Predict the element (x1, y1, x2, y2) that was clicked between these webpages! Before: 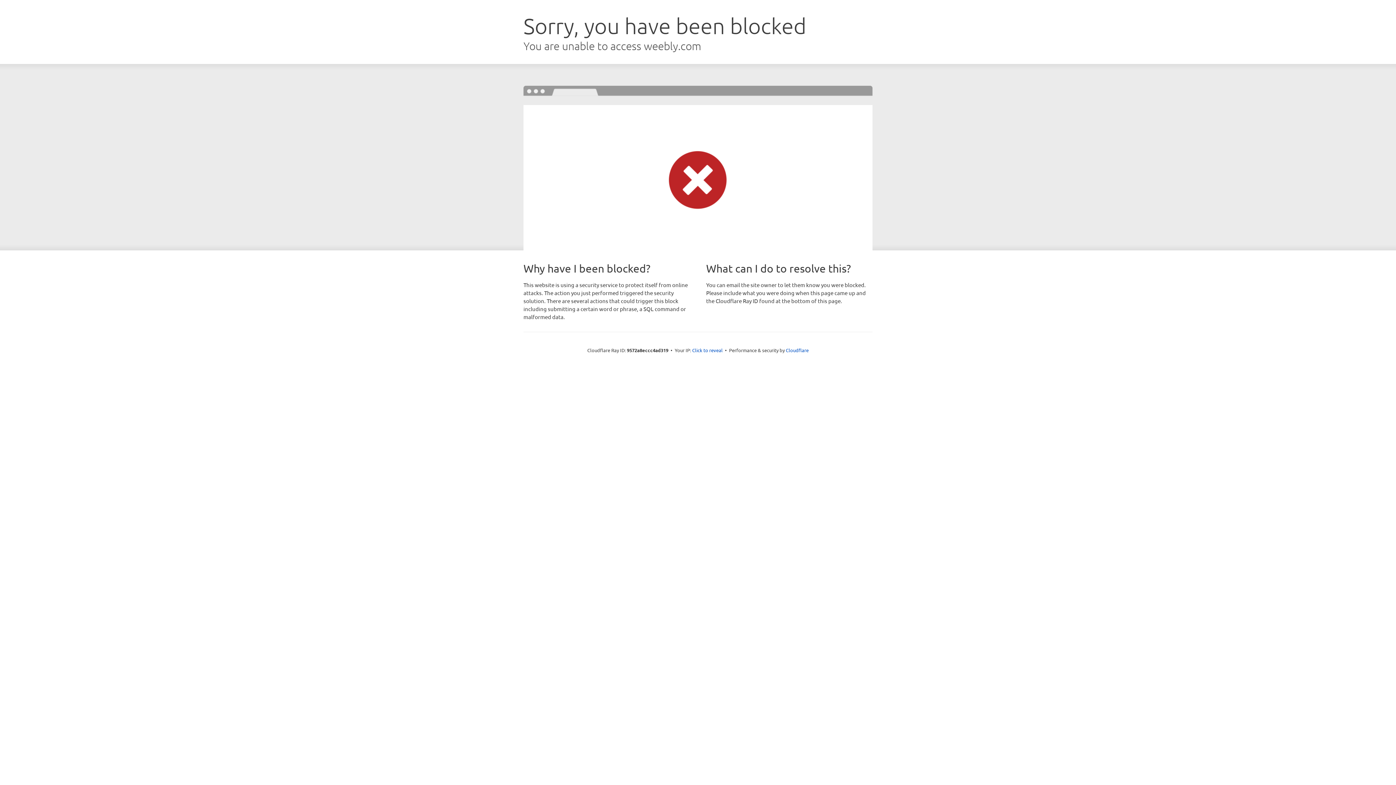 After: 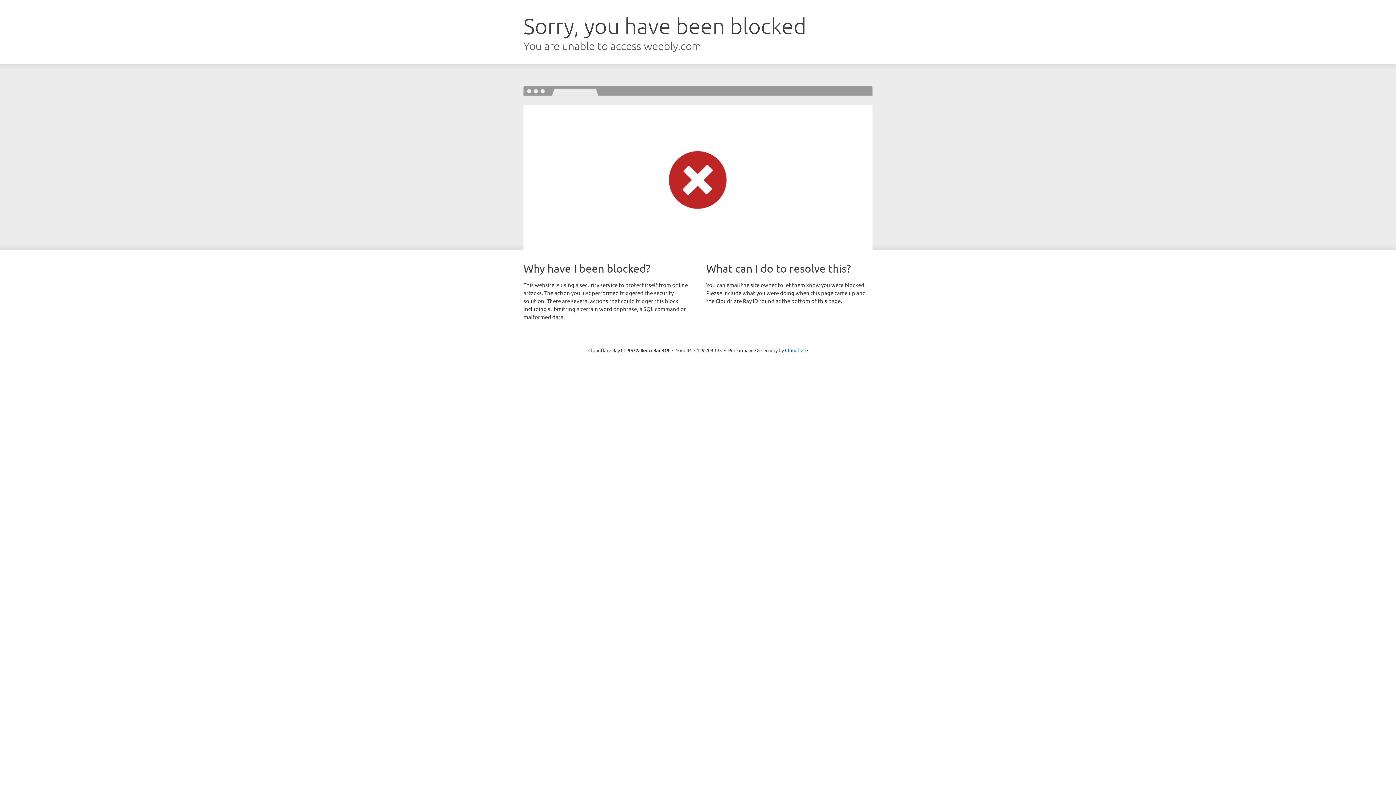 Action: label: Click to reveal bbox: (692, 346, 722, 353)